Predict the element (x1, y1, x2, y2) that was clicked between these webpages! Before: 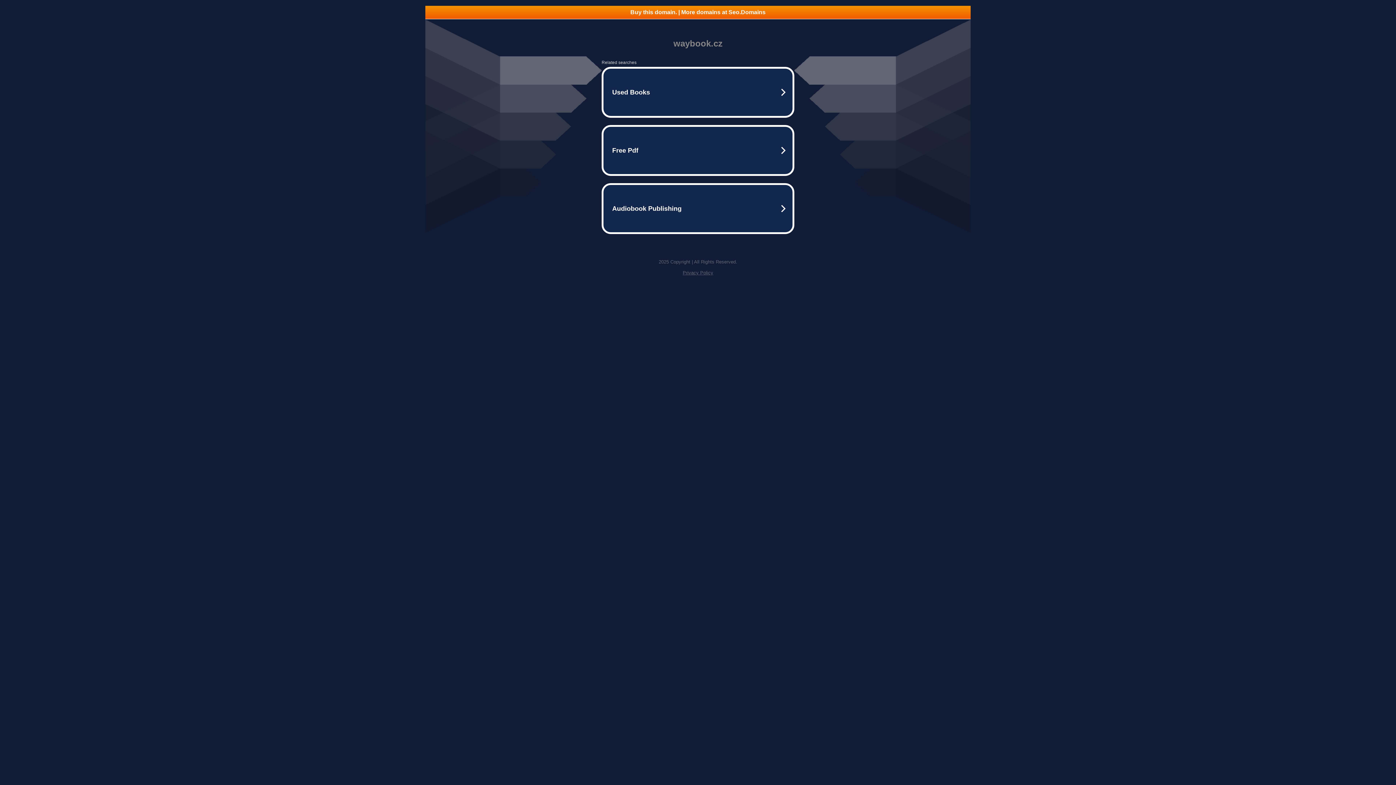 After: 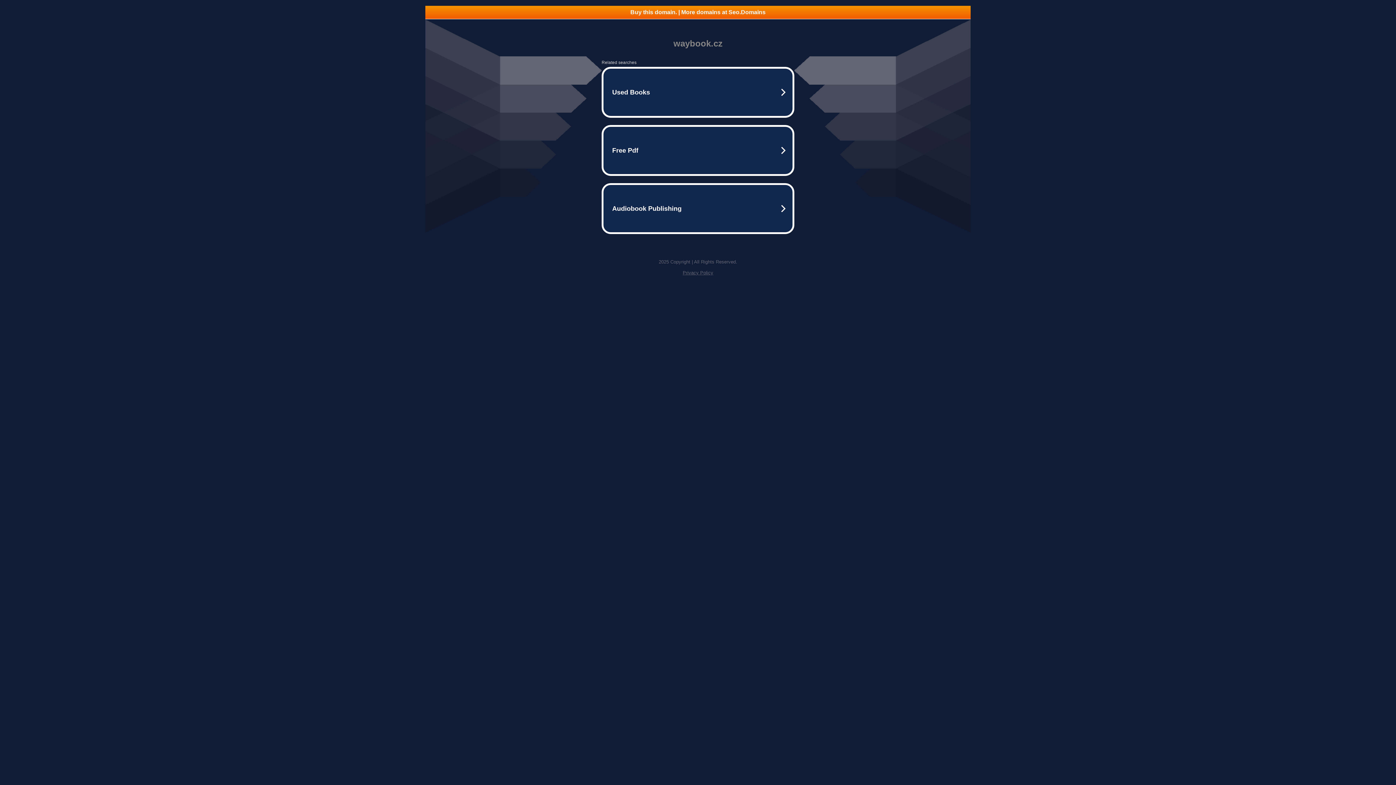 Action: label: Privacy Policy bbox: (682, 270, 713, 275)